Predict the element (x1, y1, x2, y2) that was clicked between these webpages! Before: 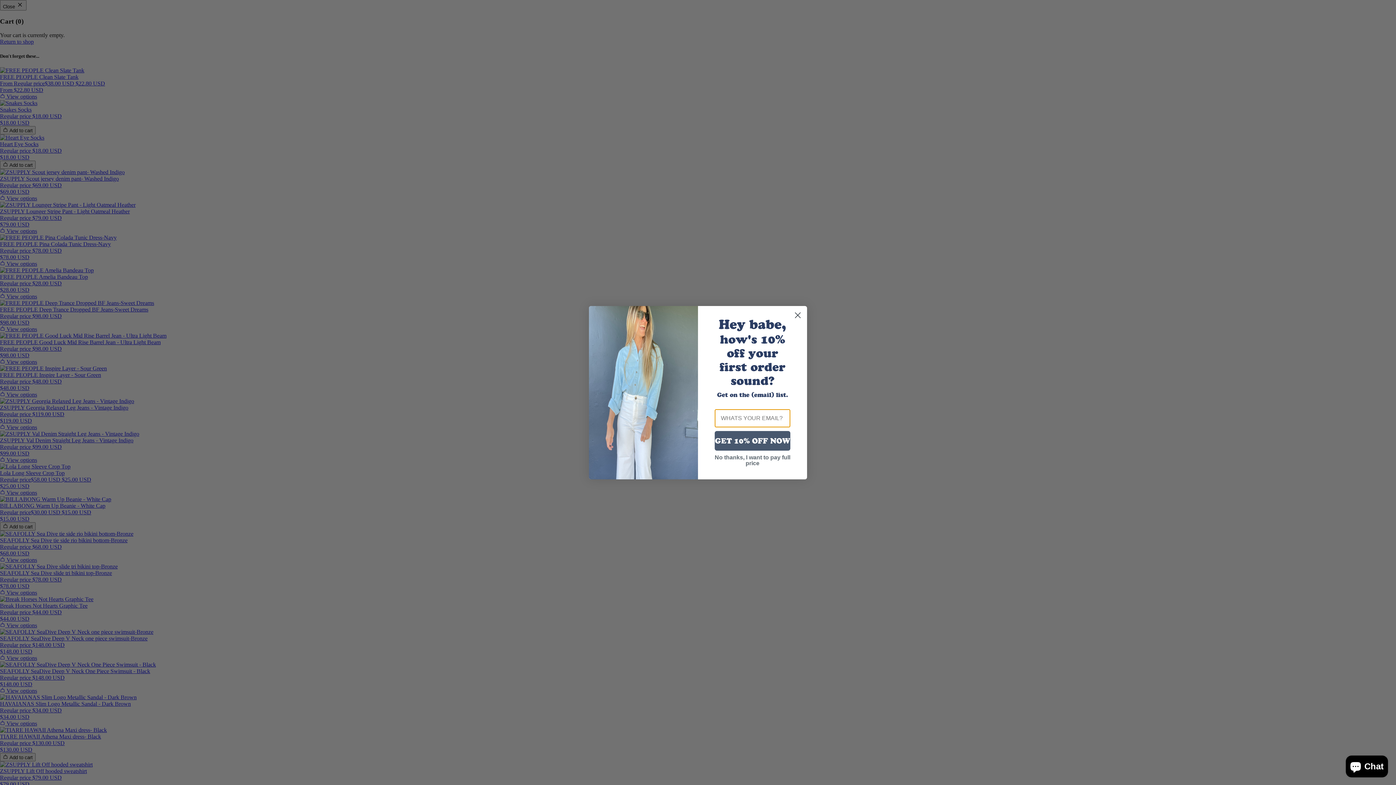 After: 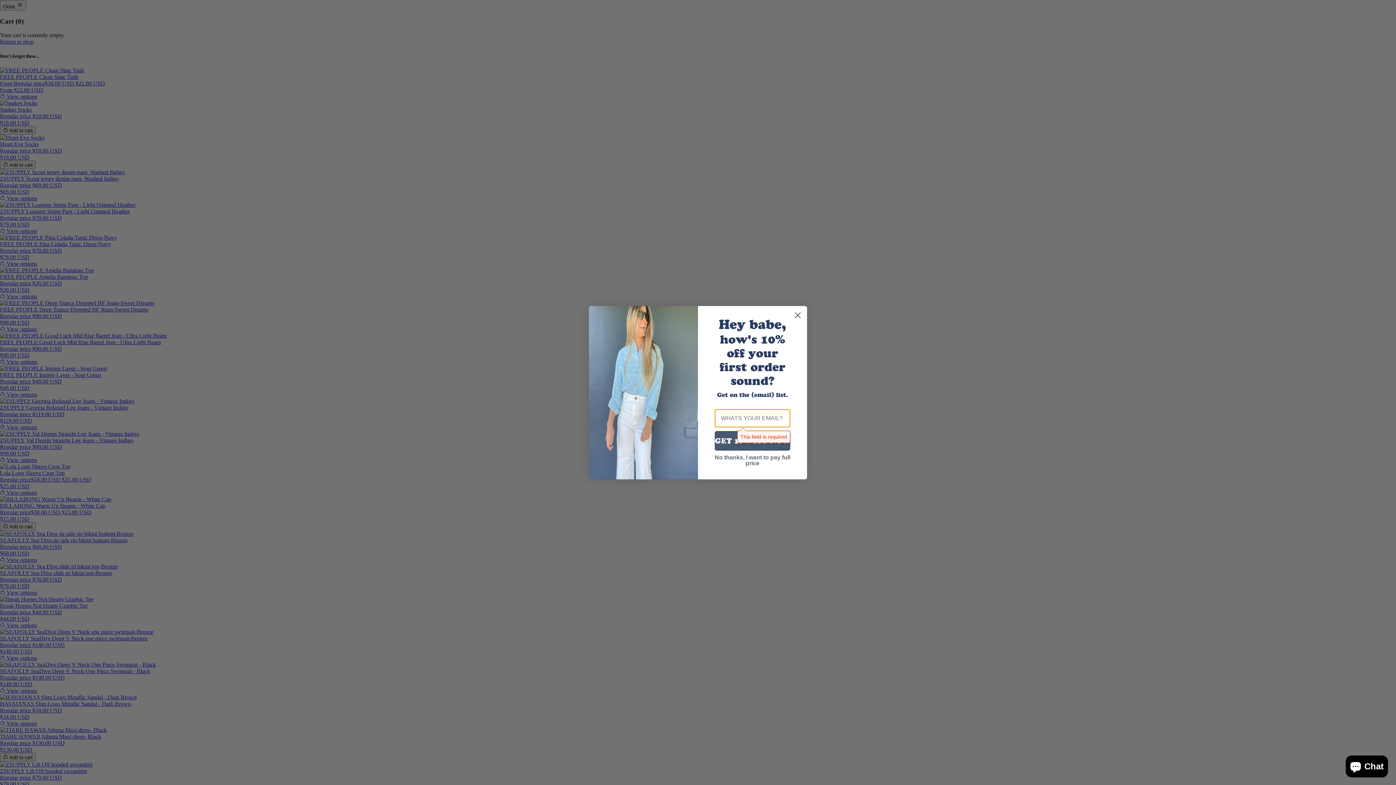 Action: label: GET 10% OFF NOW bbox: (714, 431, 790, 450)